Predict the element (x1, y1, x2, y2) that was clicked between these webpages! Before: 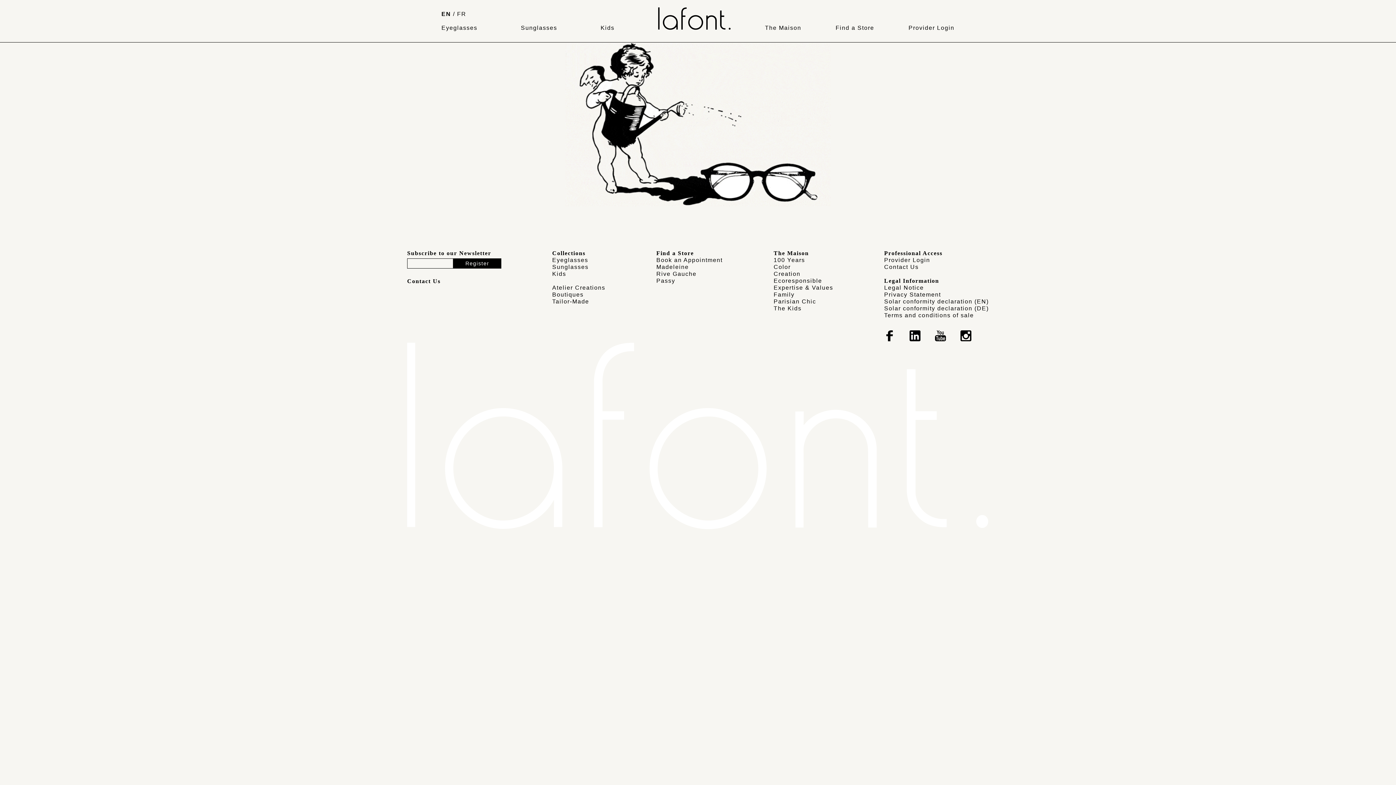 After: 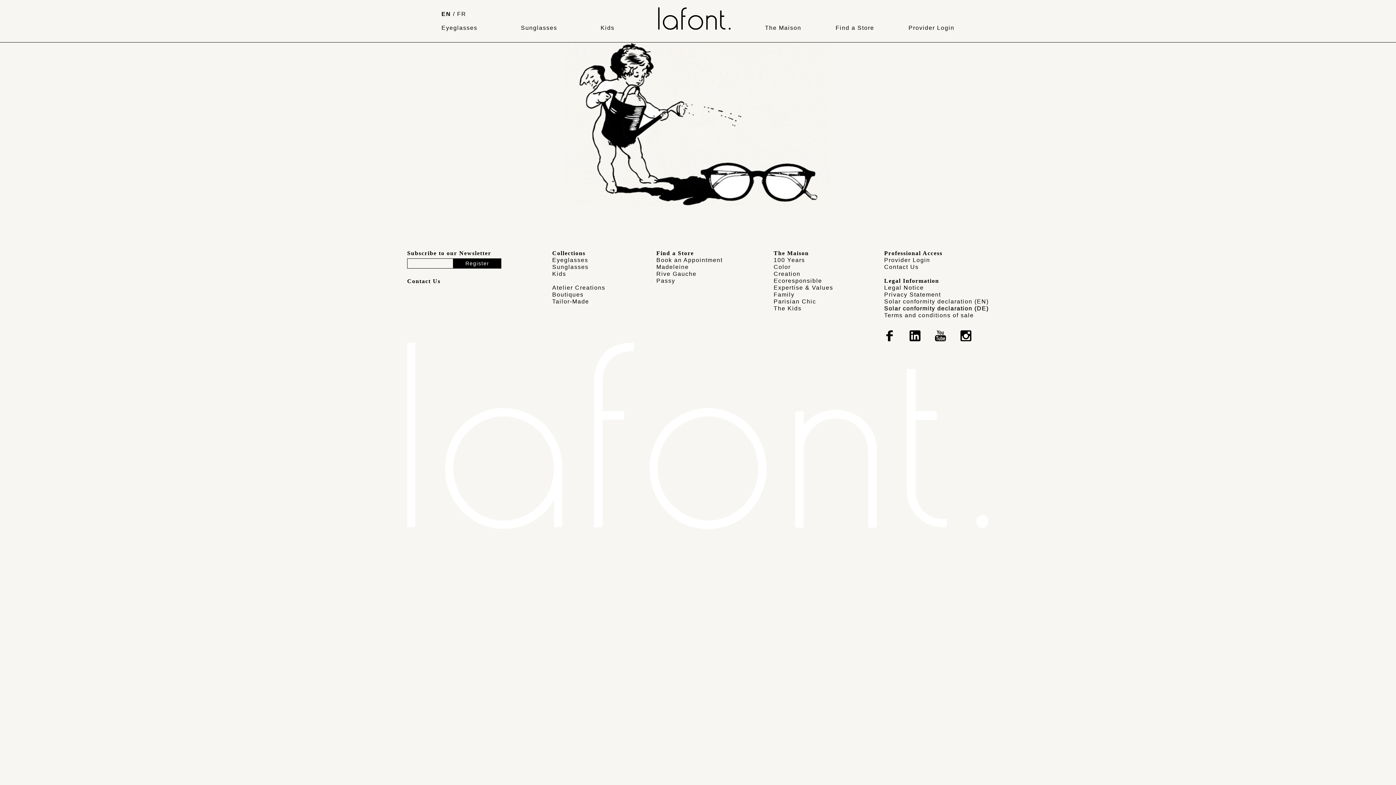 Action: label: Solar conformity declaration (DE) bbox: (884, 305, 989, 311)